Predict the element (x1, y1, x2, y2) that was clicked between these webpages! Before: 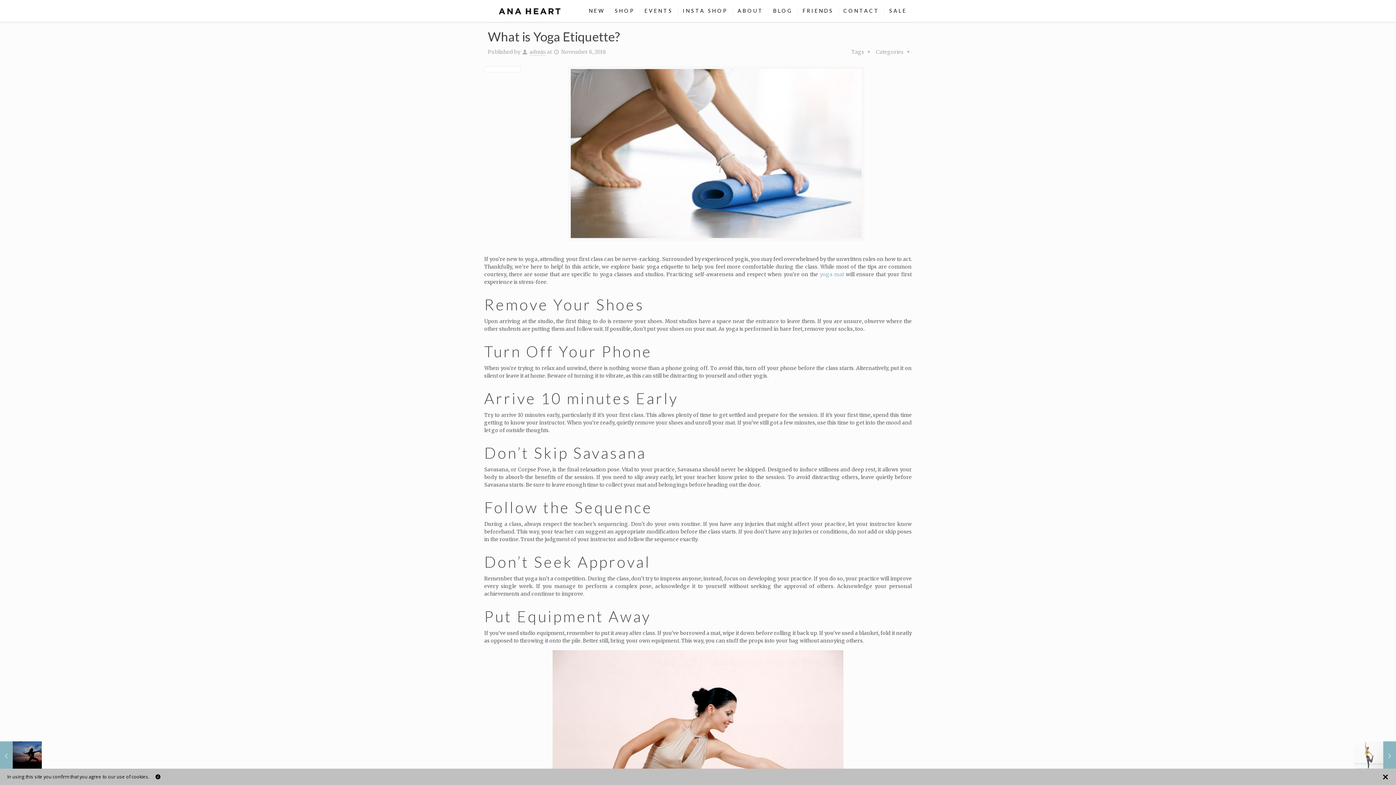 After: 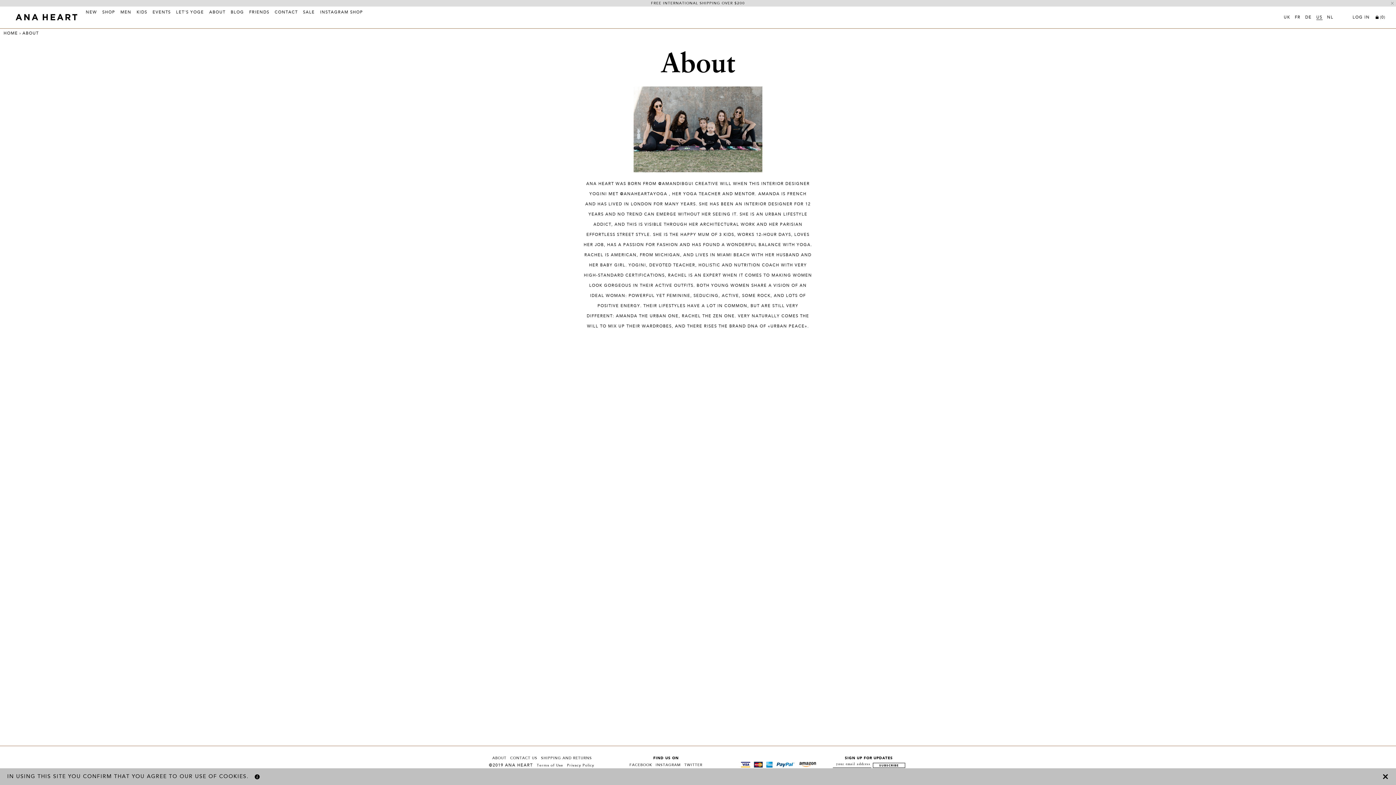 Action: bbox: (733, 0, 768, 21) label: ABOUT